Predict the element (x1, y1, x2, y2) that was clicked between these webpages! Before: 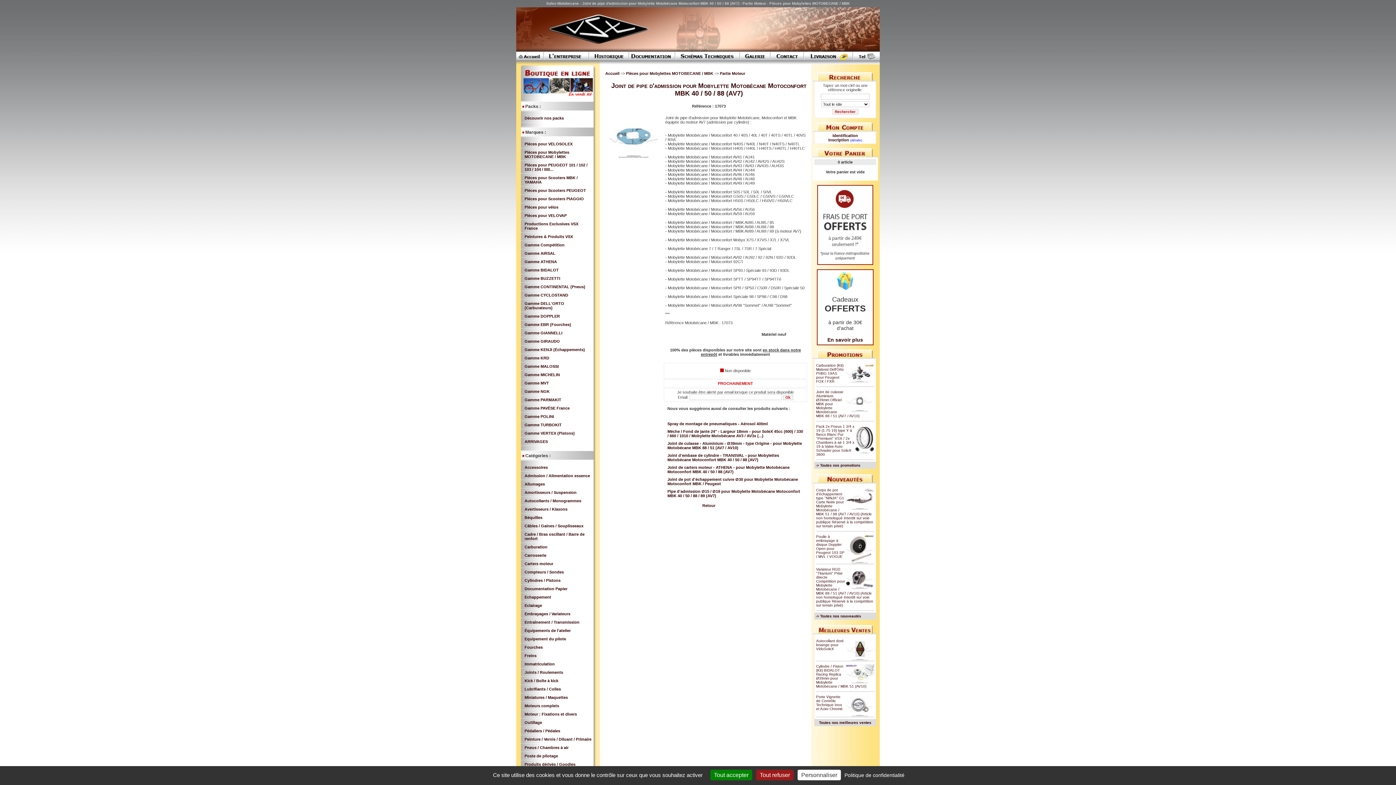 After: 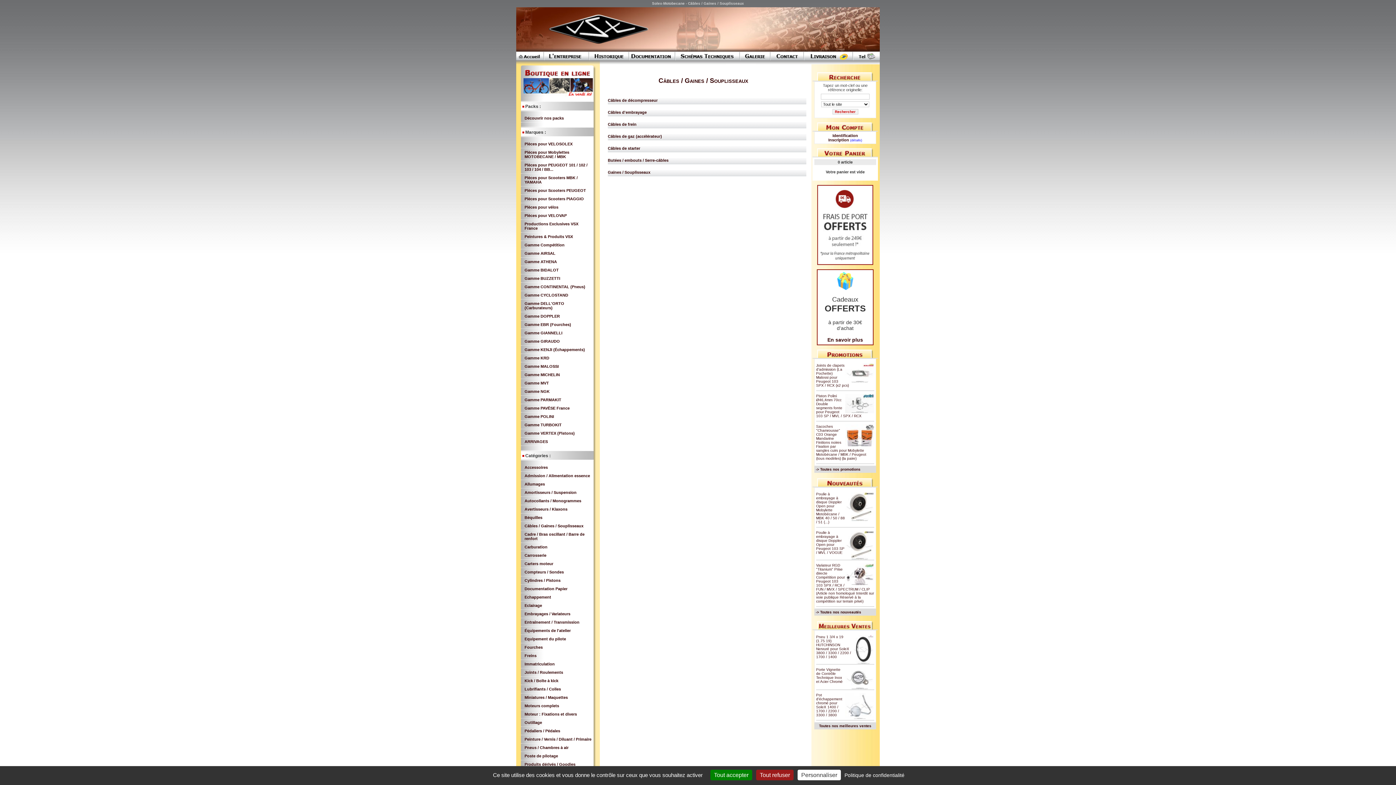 Action: bbox: (524, 524, 583, 528) label: Câbles / Gaines / Souplisseaux